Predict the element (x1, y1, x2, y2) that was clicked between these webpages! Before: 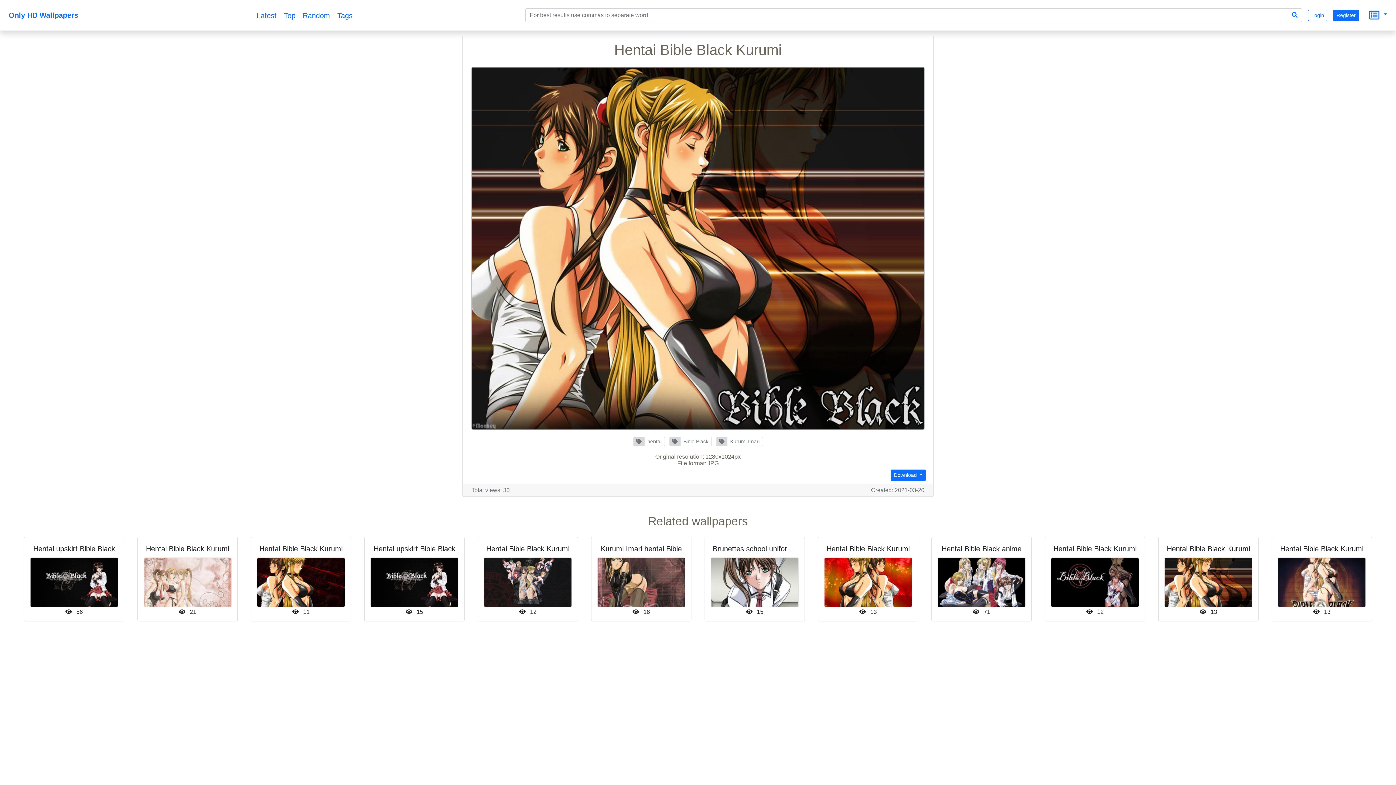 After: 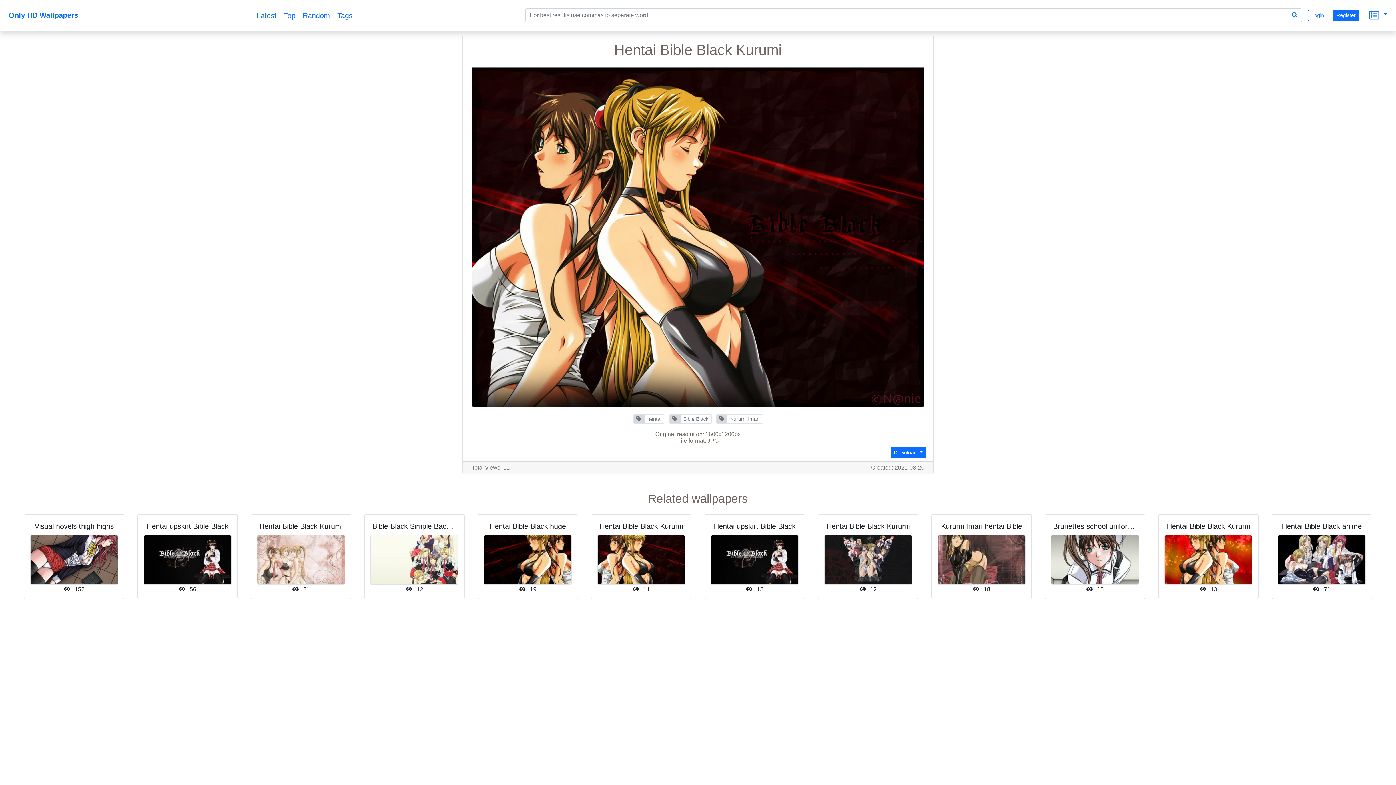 Action: label: Hentai Bible Black Kurumi
 11 bbox: (245, 537, 357, 621)